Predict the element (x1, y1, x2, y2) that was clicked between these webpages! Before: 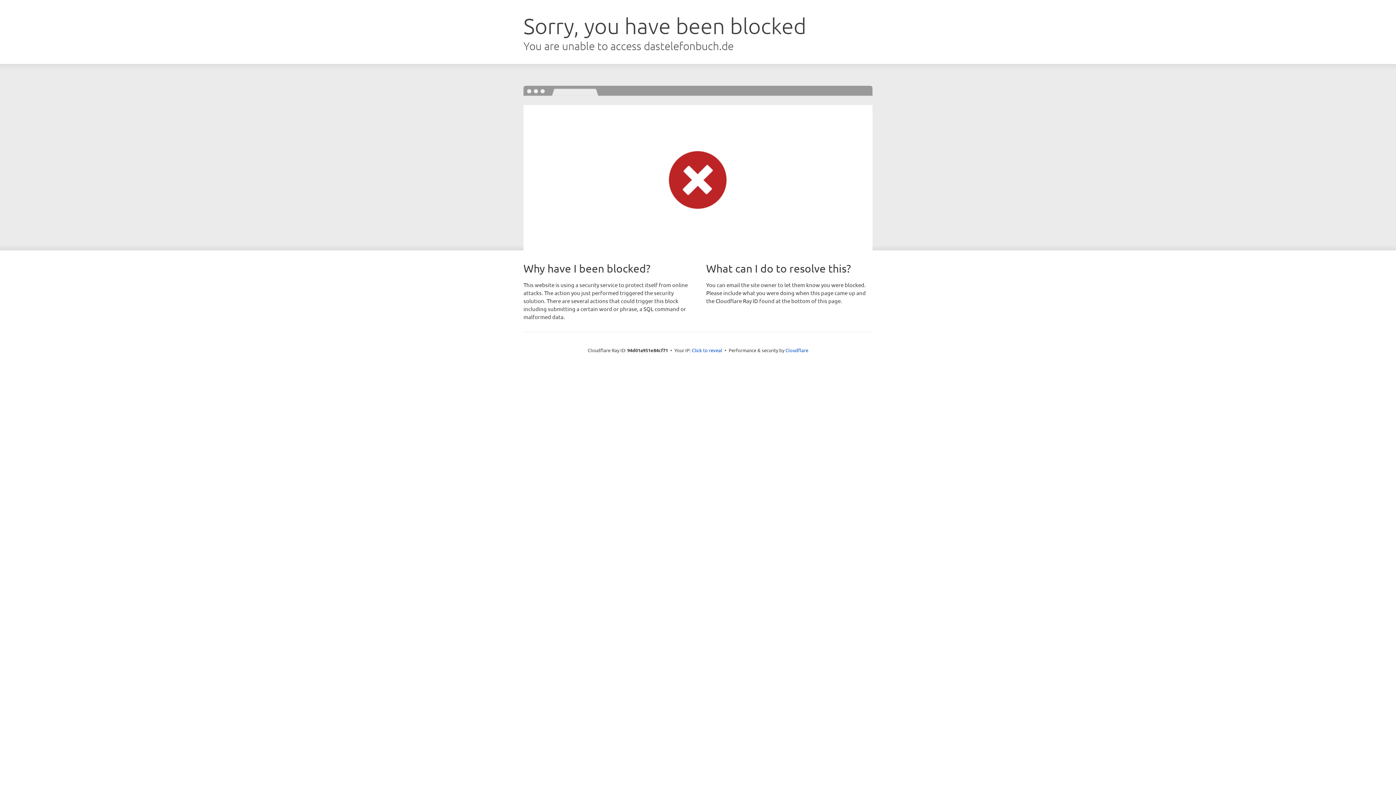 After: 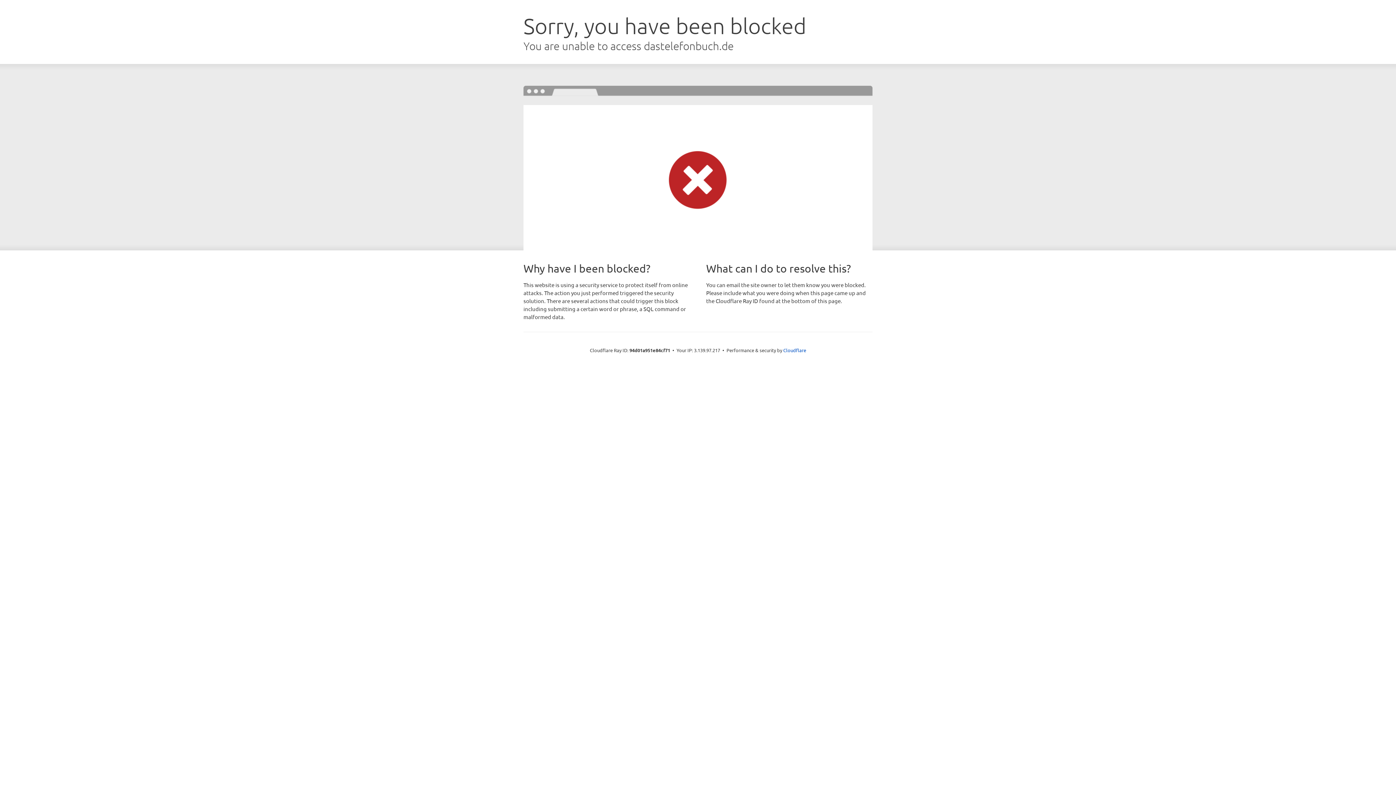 Action: bbox: (692, 346, 722, 353) label: Click to reveal